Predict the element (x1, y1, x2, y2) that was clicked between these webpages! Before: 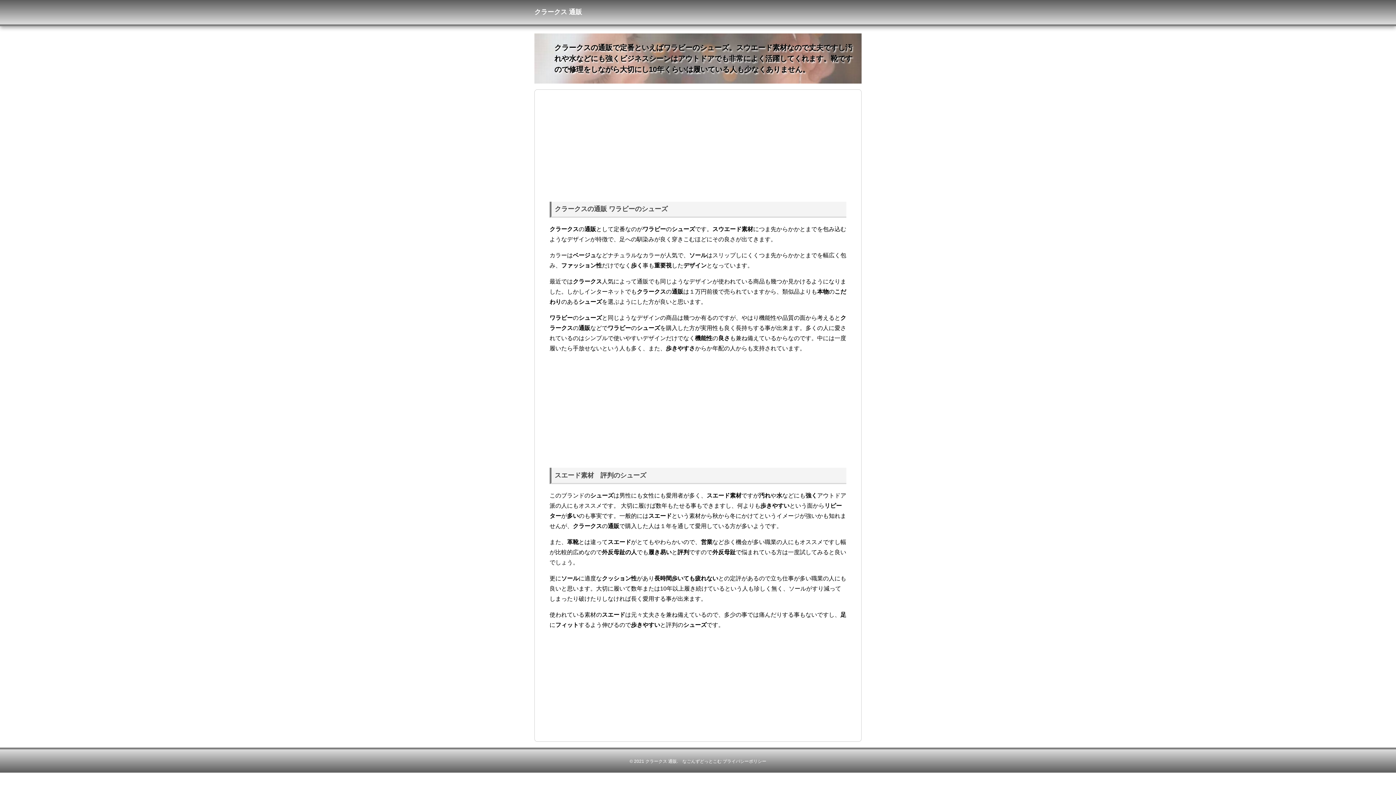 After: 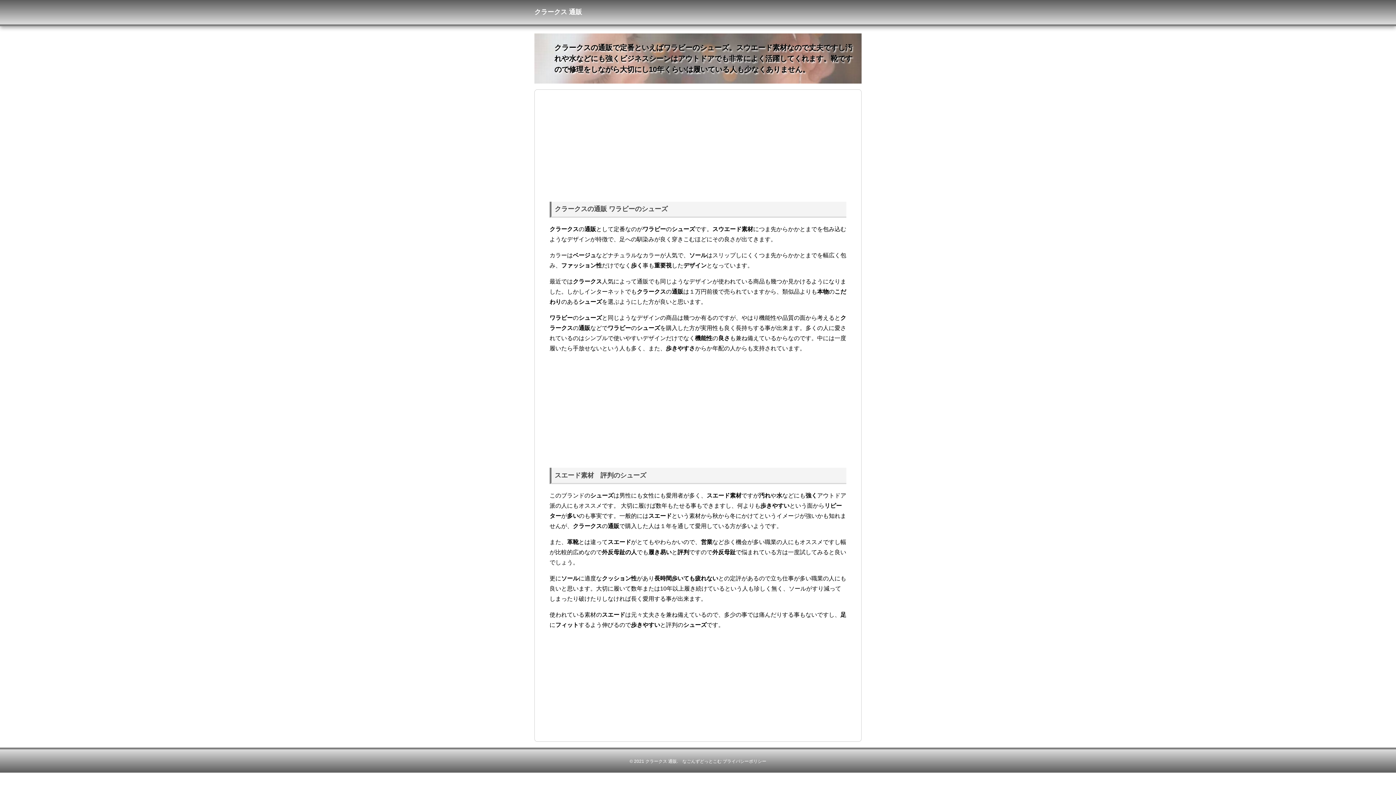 Action: bbox: (645, 759, 677, 764) label: クラークス 通販